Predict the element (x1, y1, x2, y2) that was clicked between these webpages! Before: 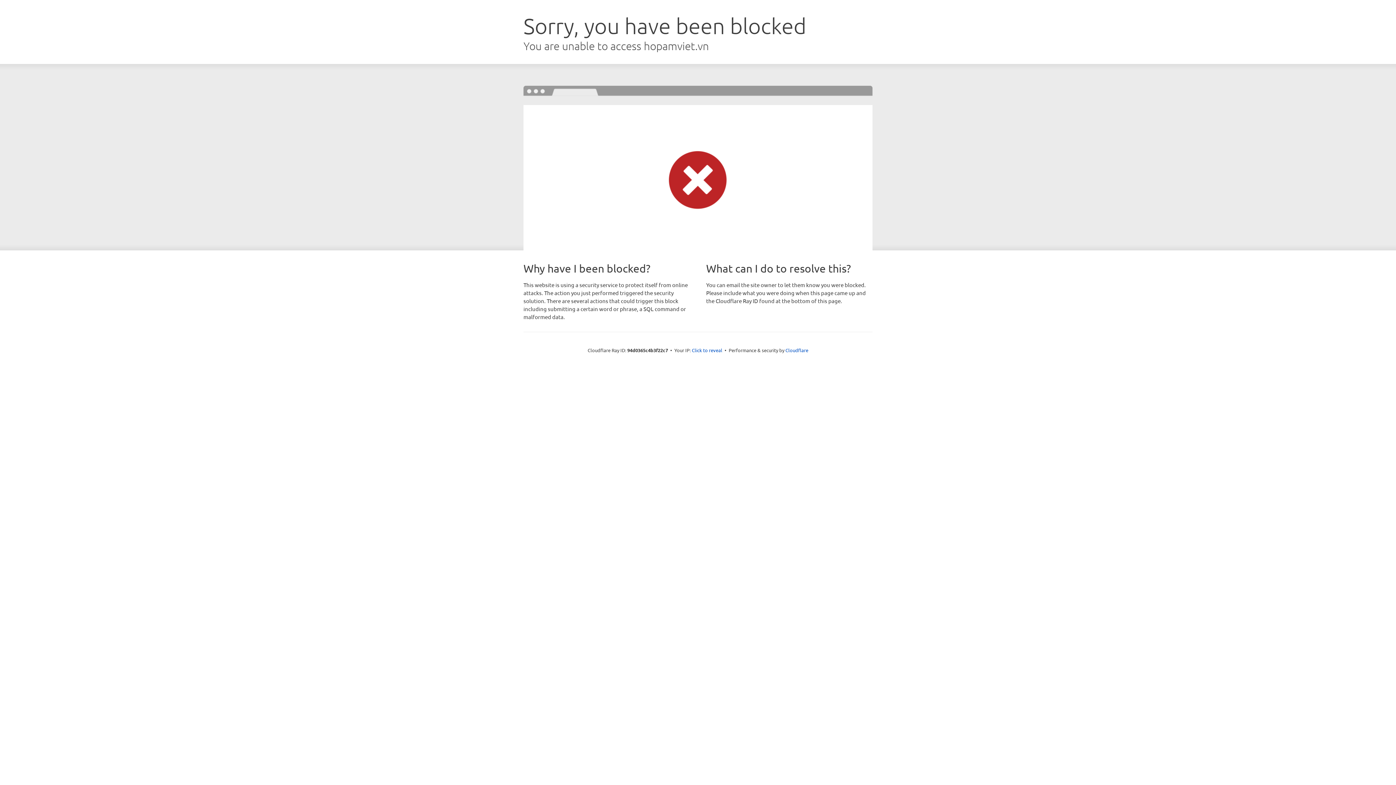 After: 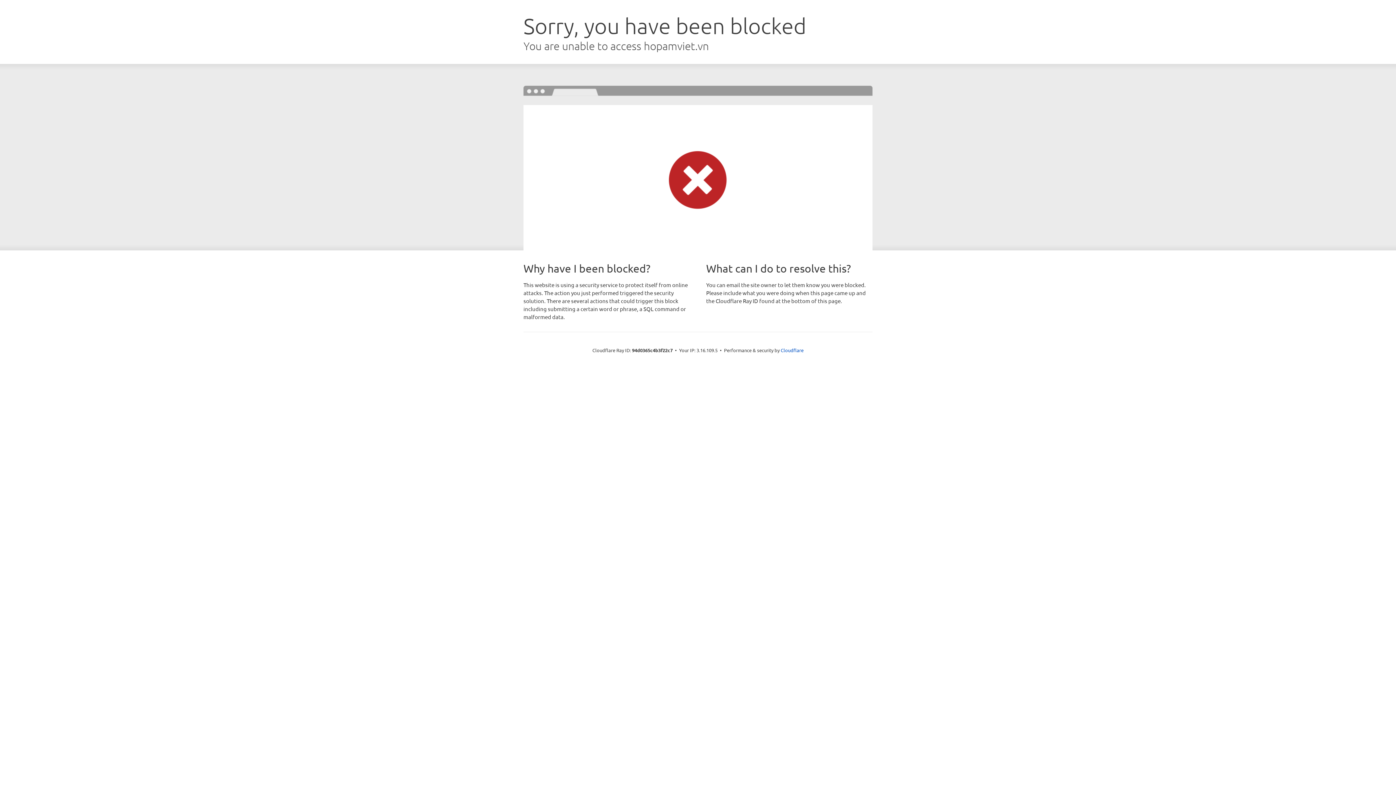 Action: bbox: (692, 346, 722, 353) label: Click to reveal